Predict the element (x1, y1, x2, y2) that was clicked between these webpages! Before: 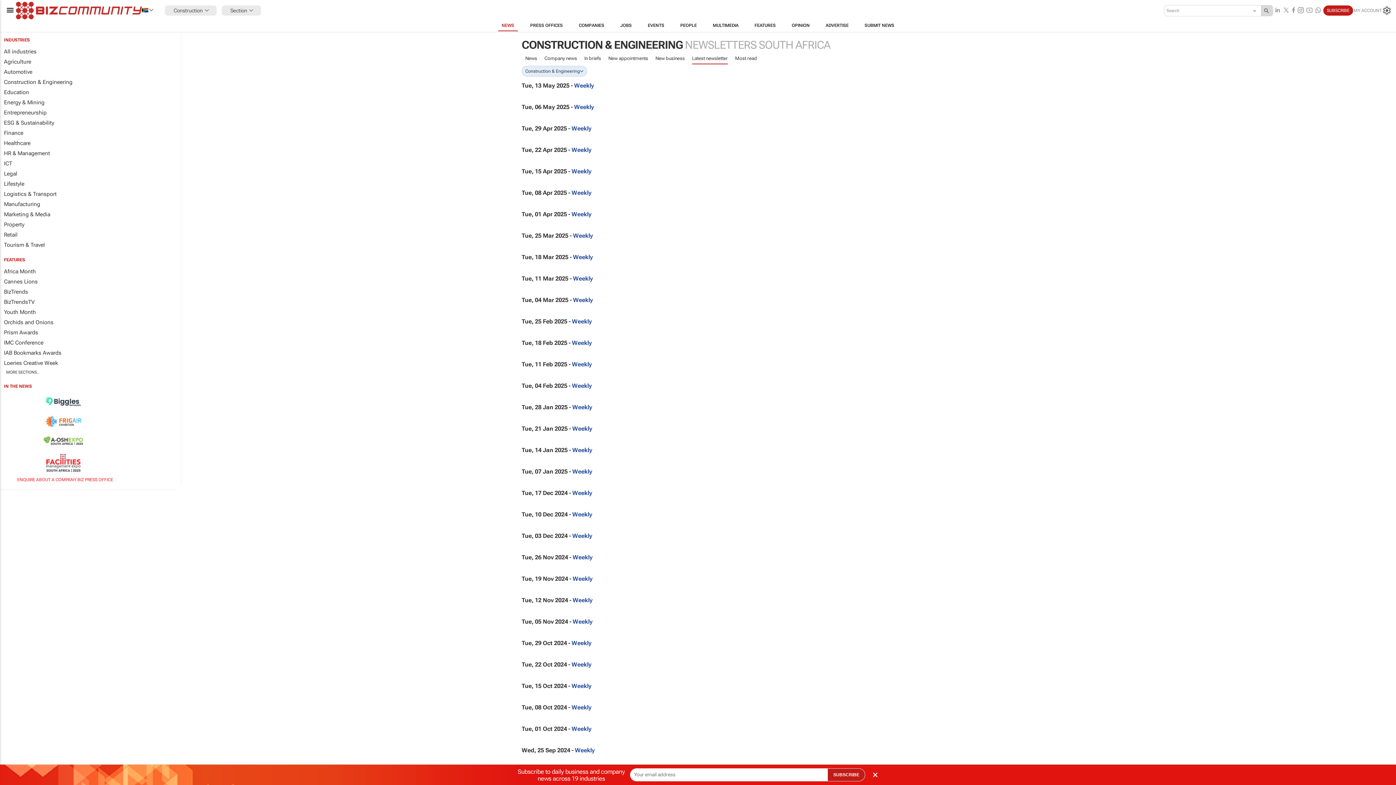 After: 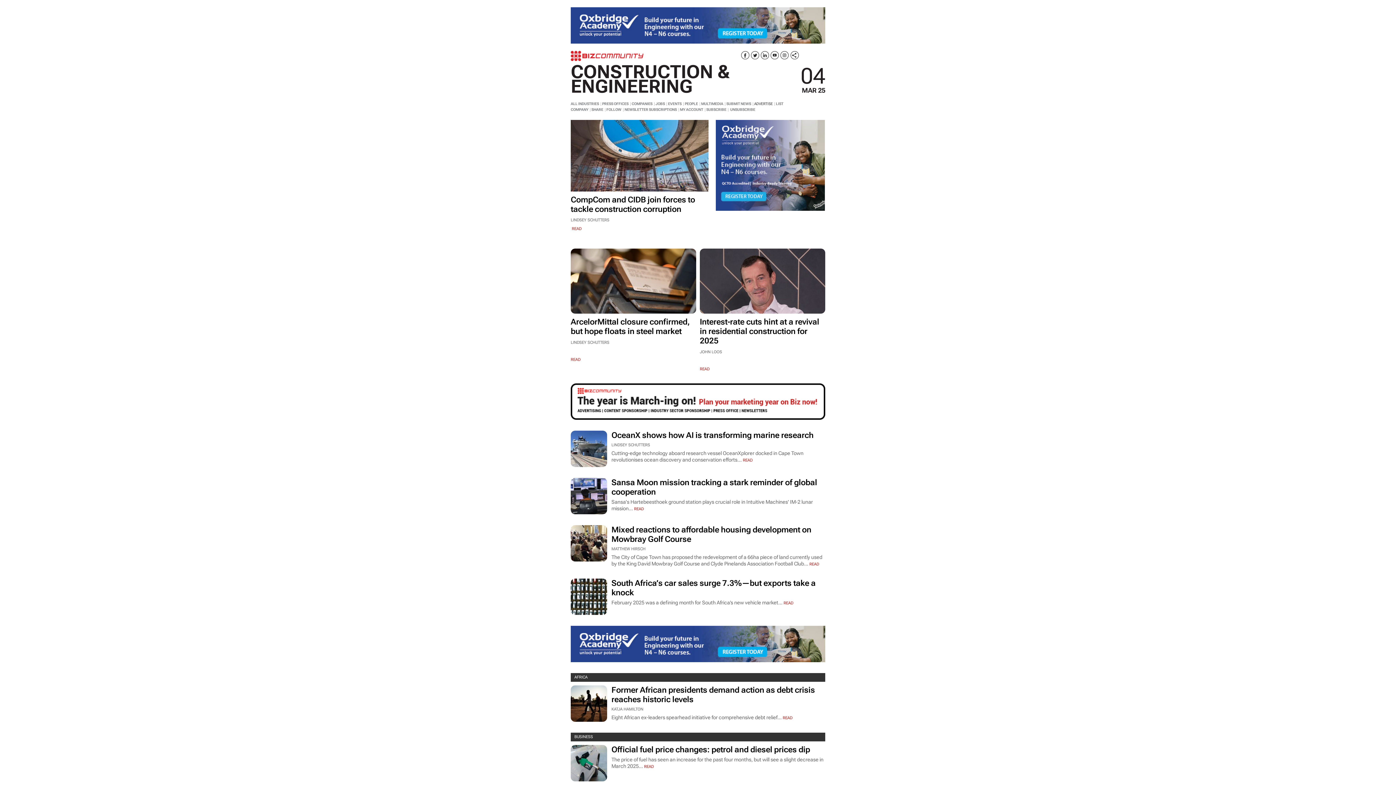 Action: bbox: (573, 296, 593, 303) label: Weekly